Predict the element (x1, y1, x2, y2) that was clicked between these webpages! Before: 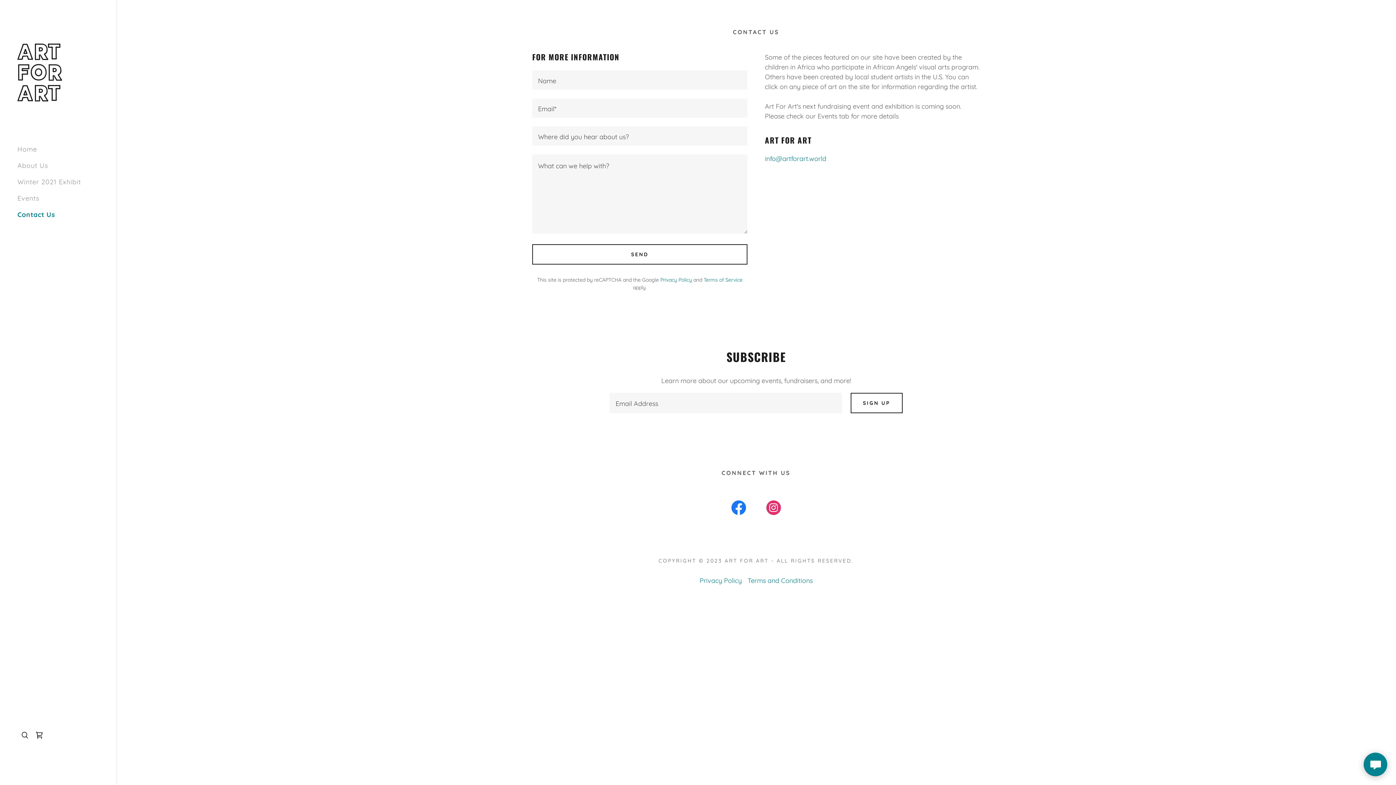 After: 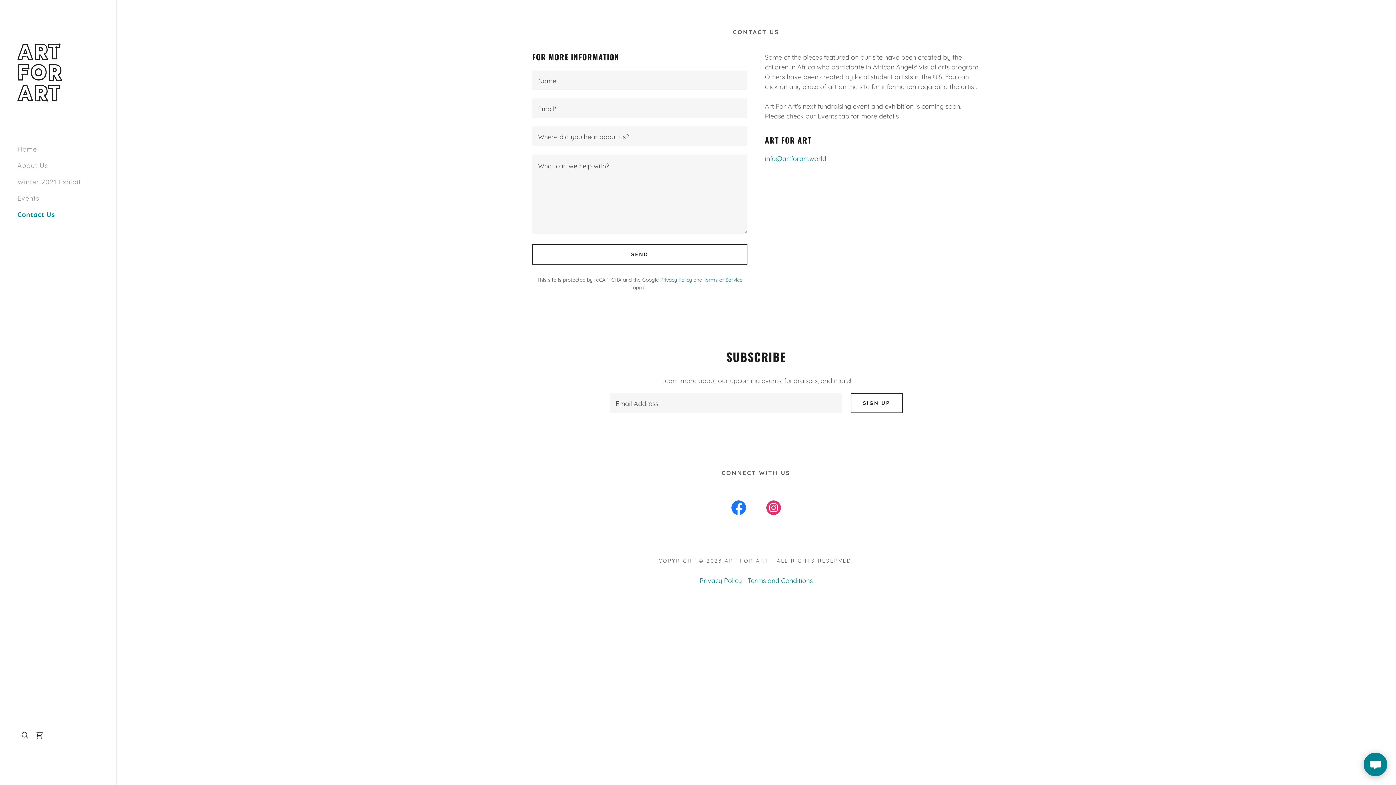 Action: bbox: (721, 499, 756, 519) label: Facebook Social Link